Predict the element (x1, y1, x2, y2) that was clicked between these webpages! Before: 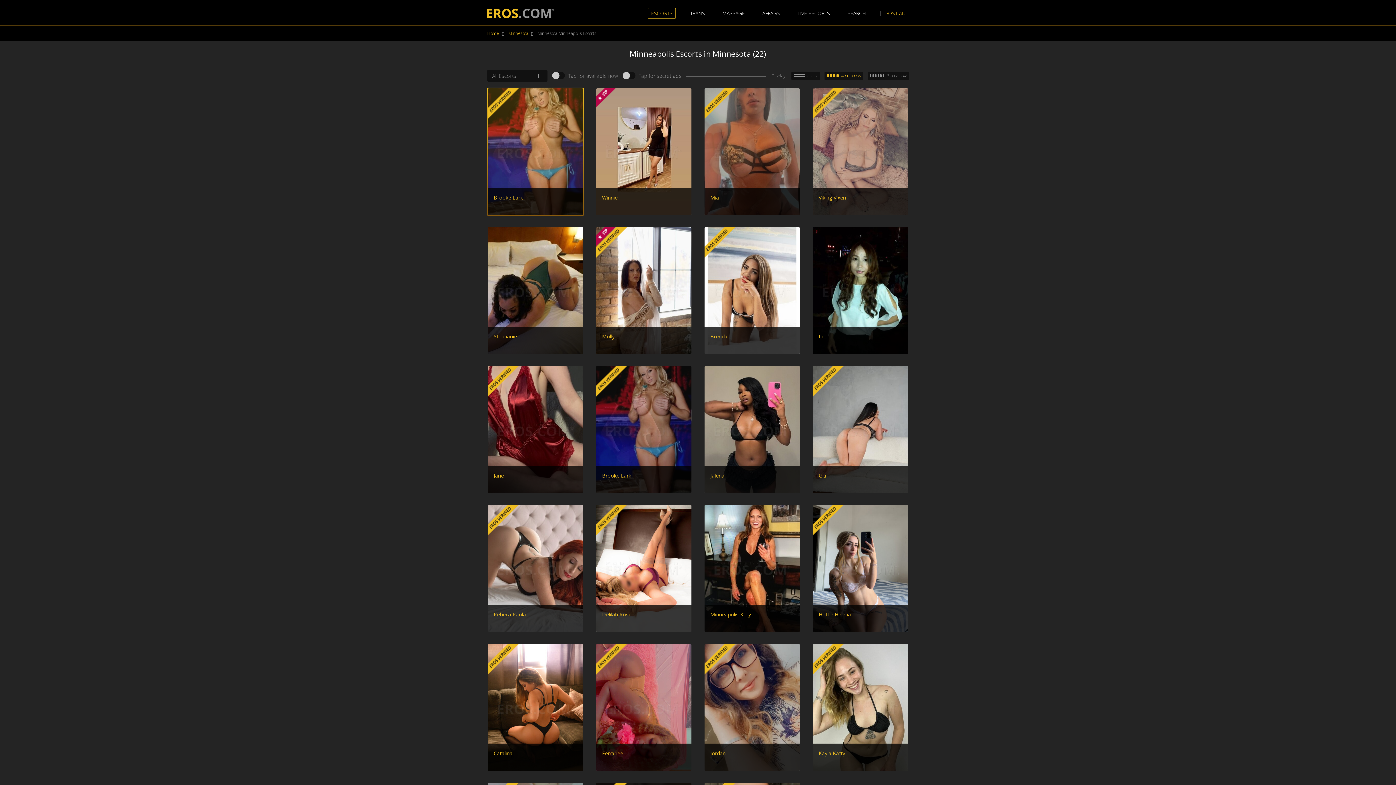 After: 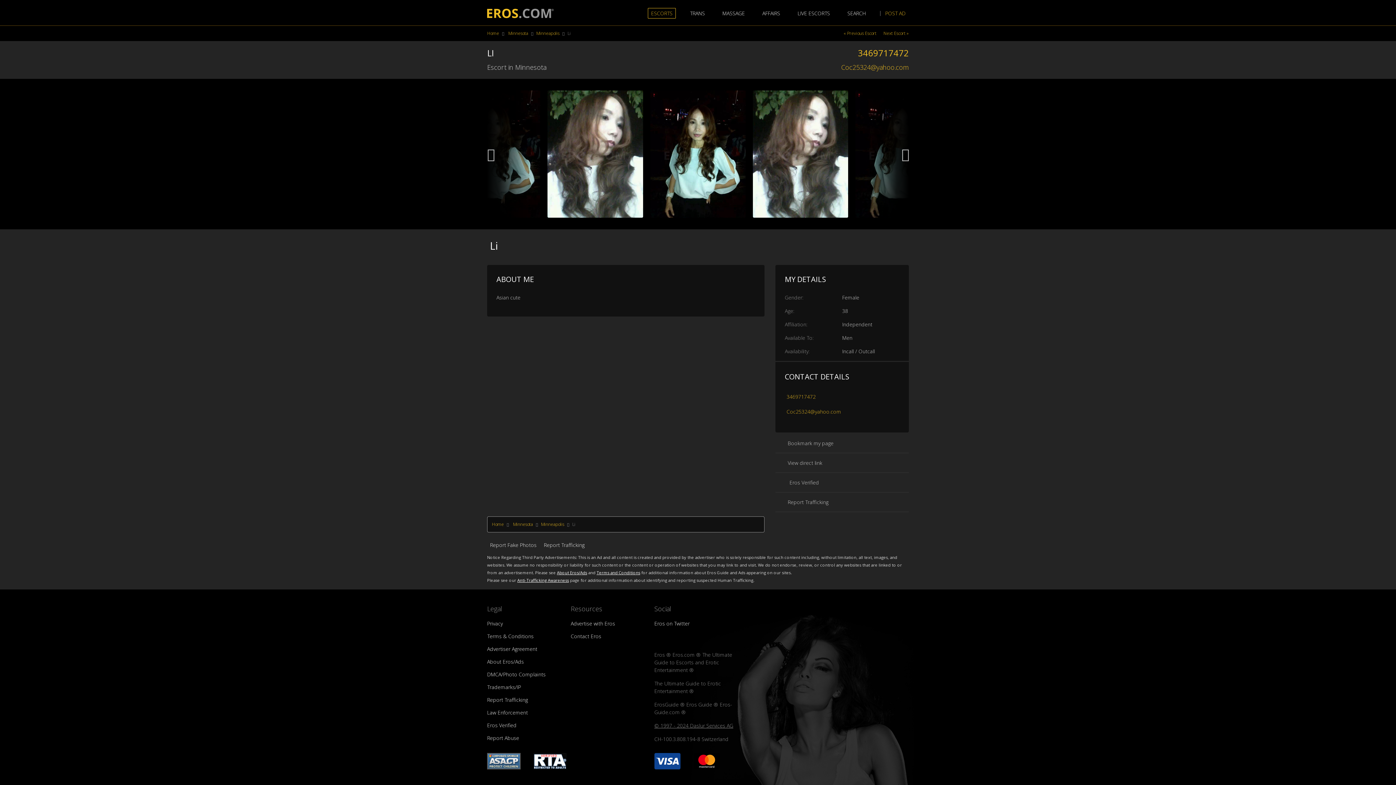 Action: bbox: (818, 332, 902, 340) label: Li